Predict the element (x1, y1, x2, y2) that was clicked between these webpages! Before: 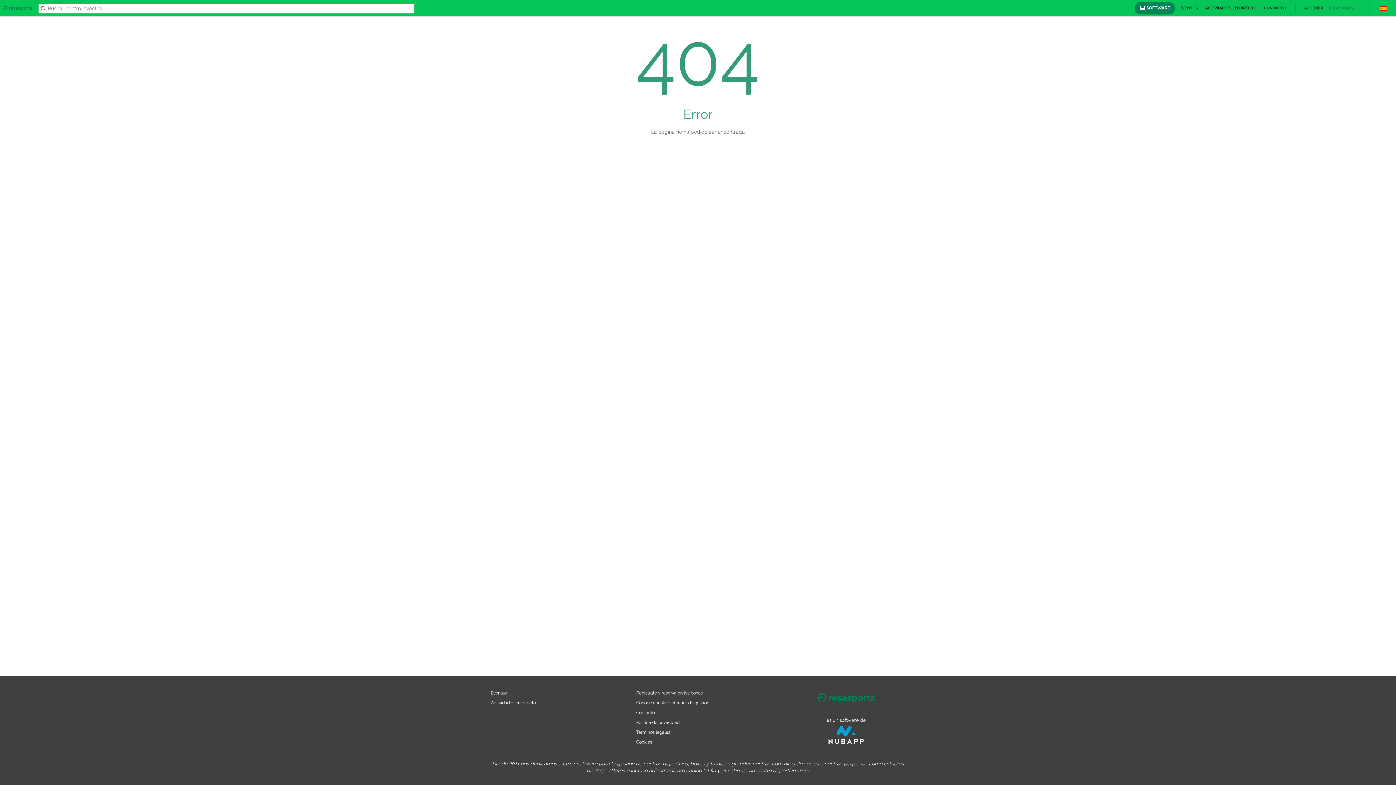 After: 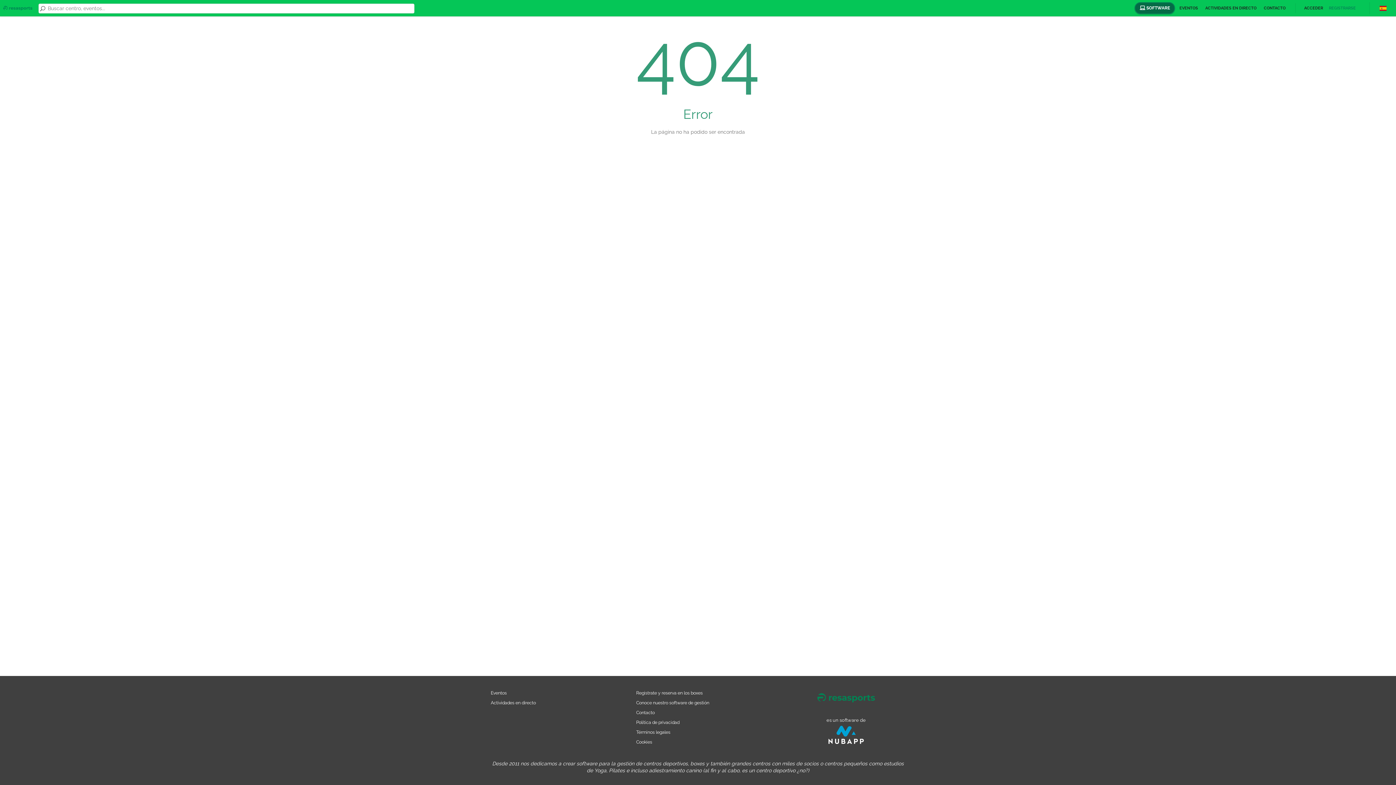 Action: label:  SOFTWARE bbox: (1135, 2, 1175, 14)